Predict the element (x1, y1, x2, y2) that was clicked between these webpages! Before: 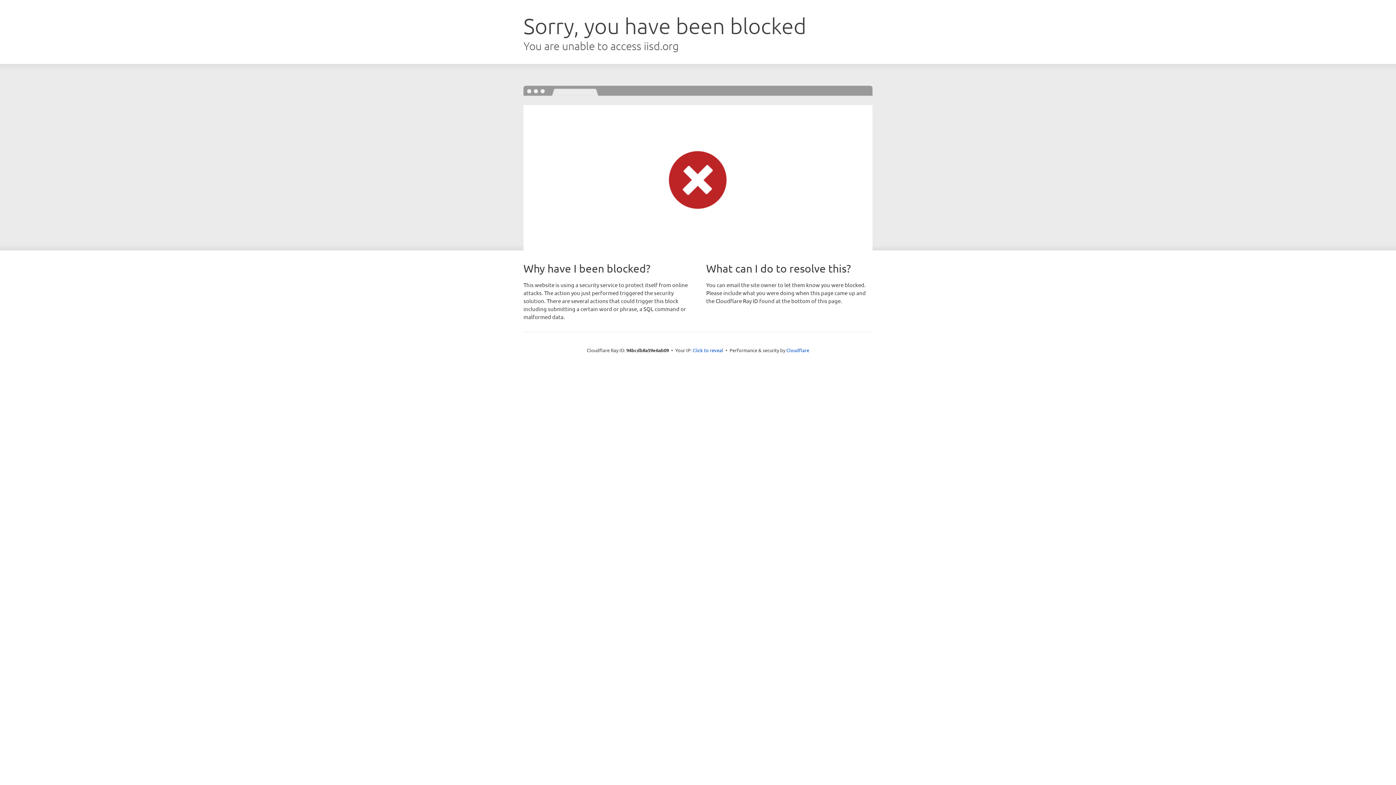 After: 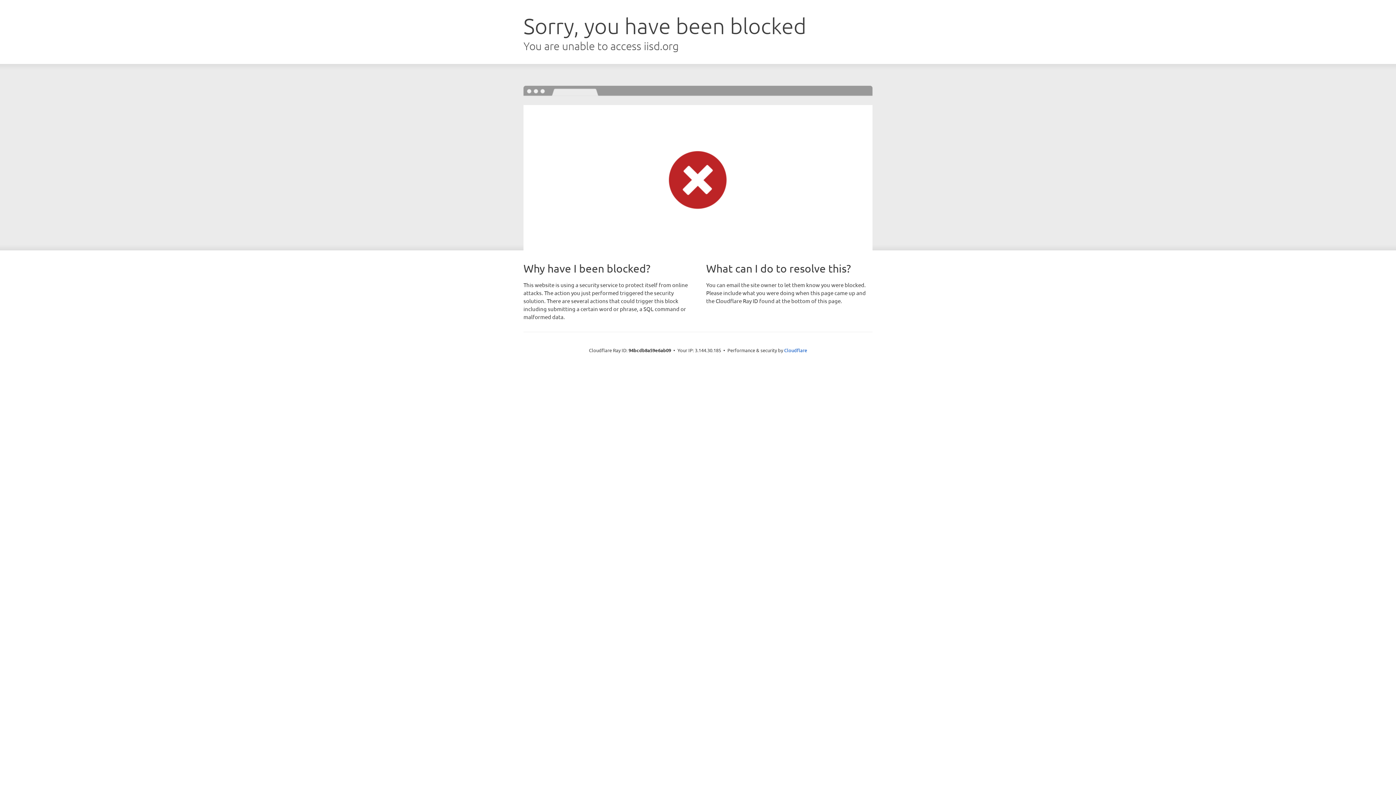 Action: bbox: (692, 346, 723, 353) label: Click to reveal